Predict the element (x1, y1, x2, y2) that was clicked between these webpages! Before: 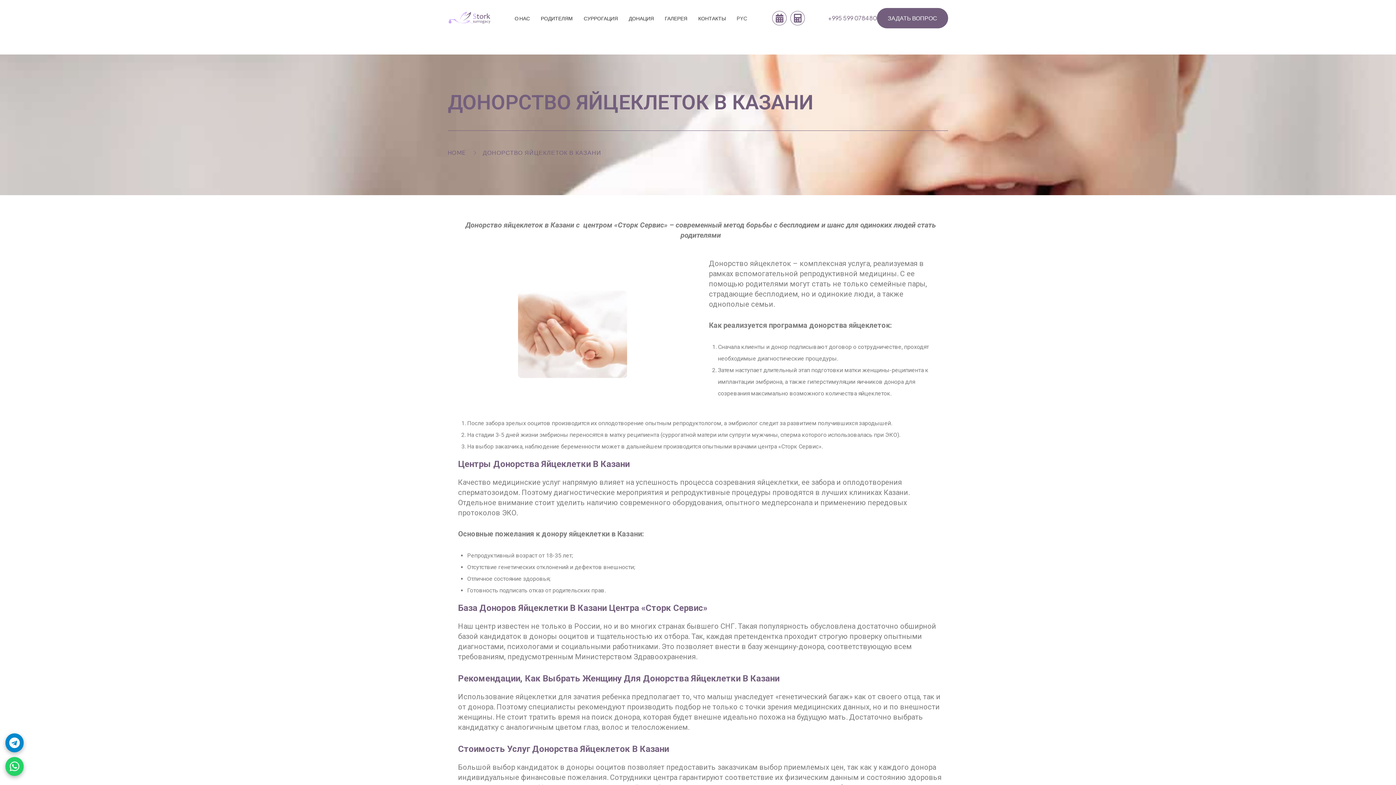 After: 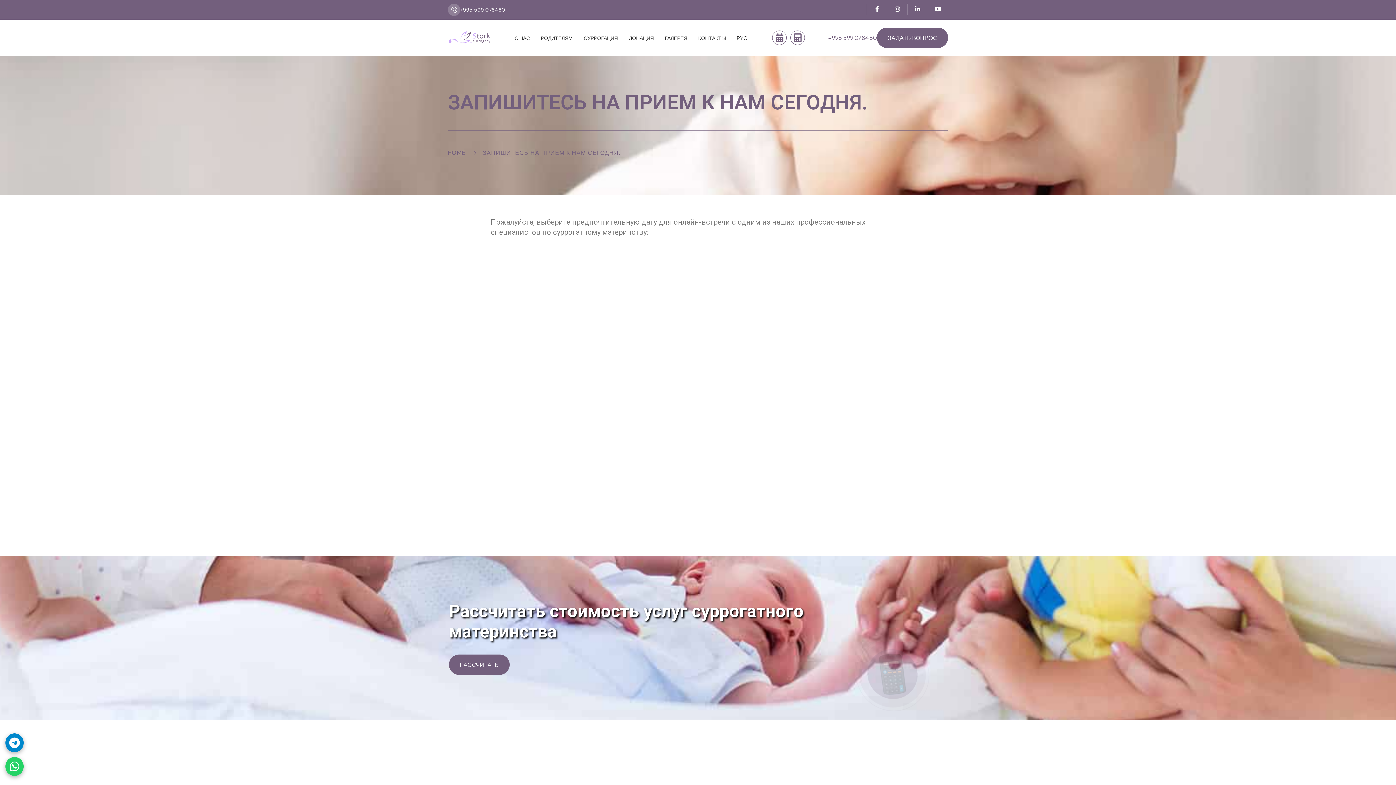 Action: bbox: (772, 10, 787, 25)